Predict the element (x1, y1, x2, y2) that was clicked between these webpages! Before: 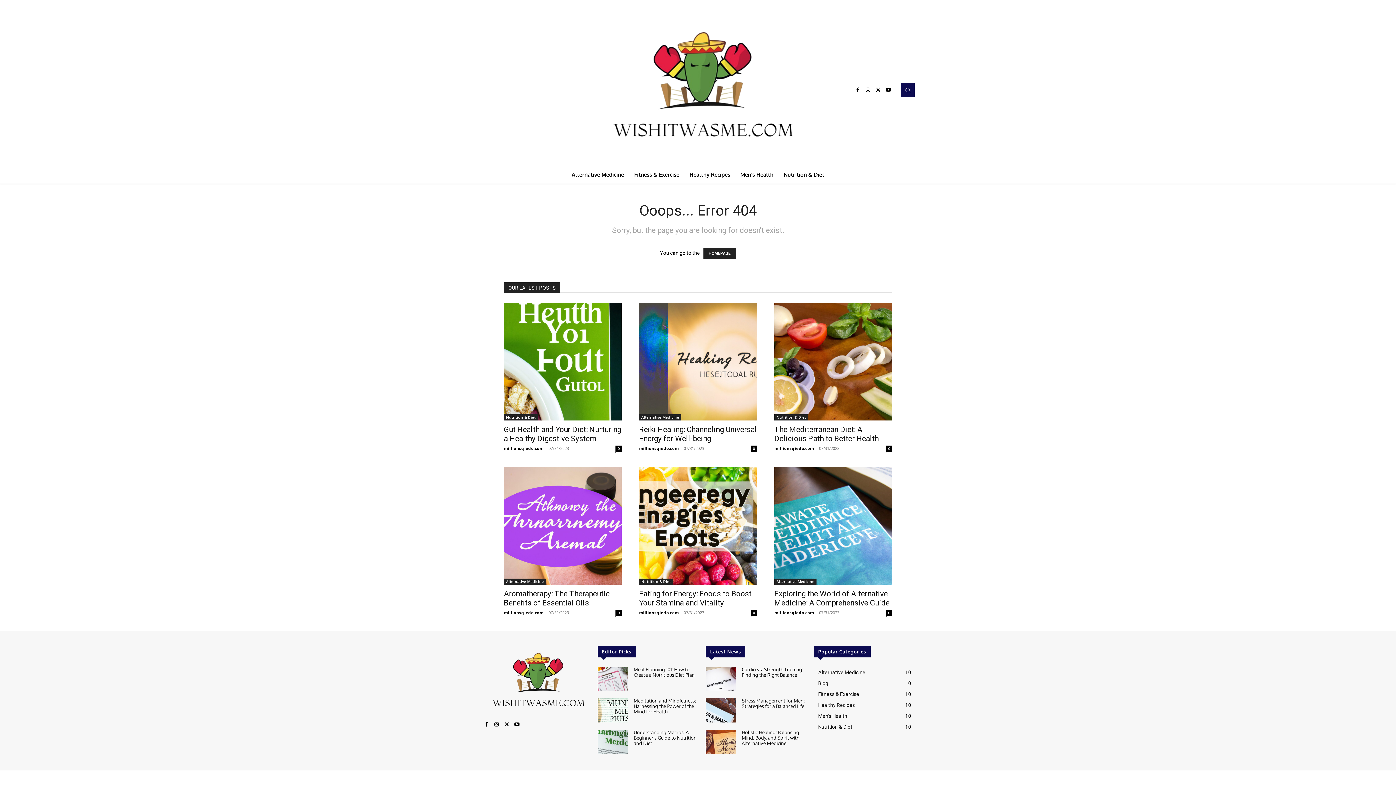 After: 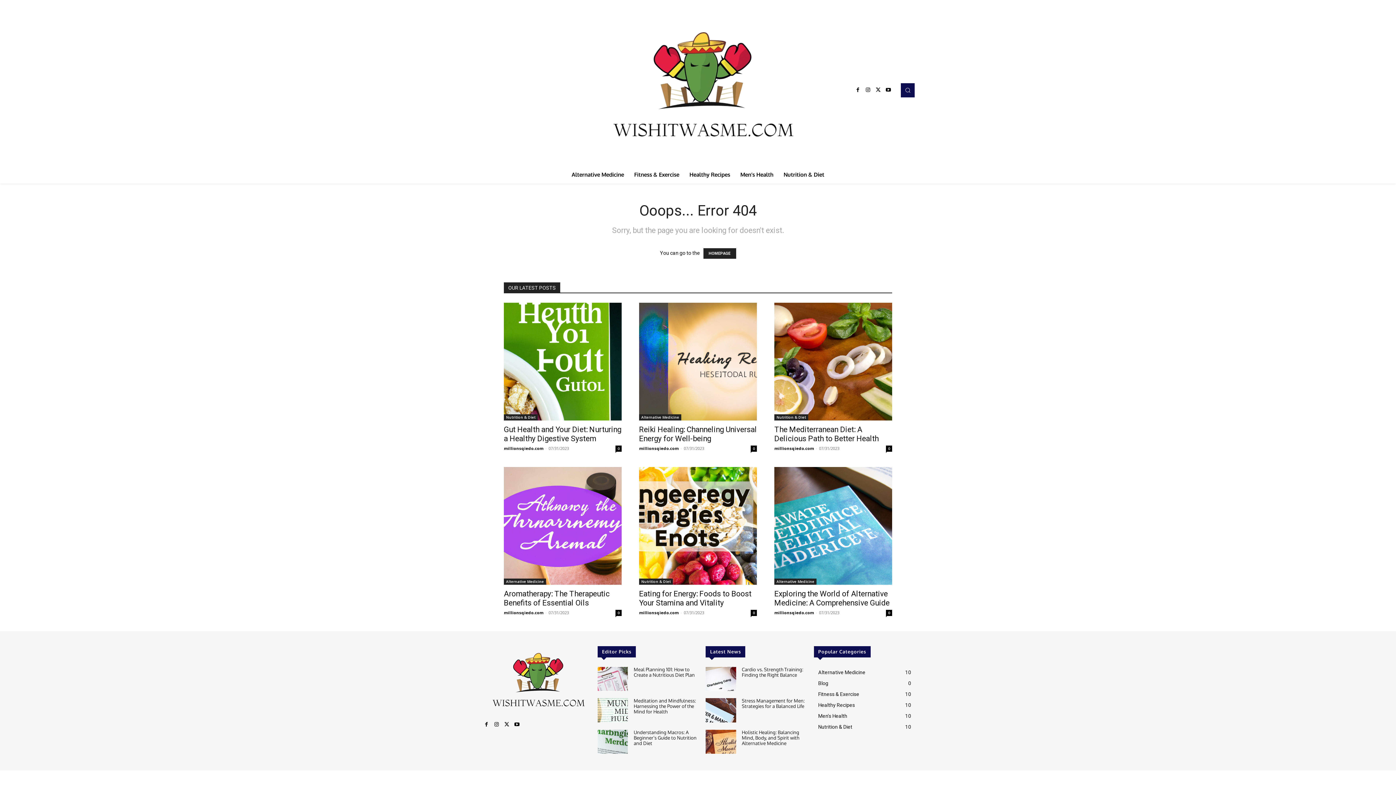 Action: bbox: (501, 719, 512, 730)